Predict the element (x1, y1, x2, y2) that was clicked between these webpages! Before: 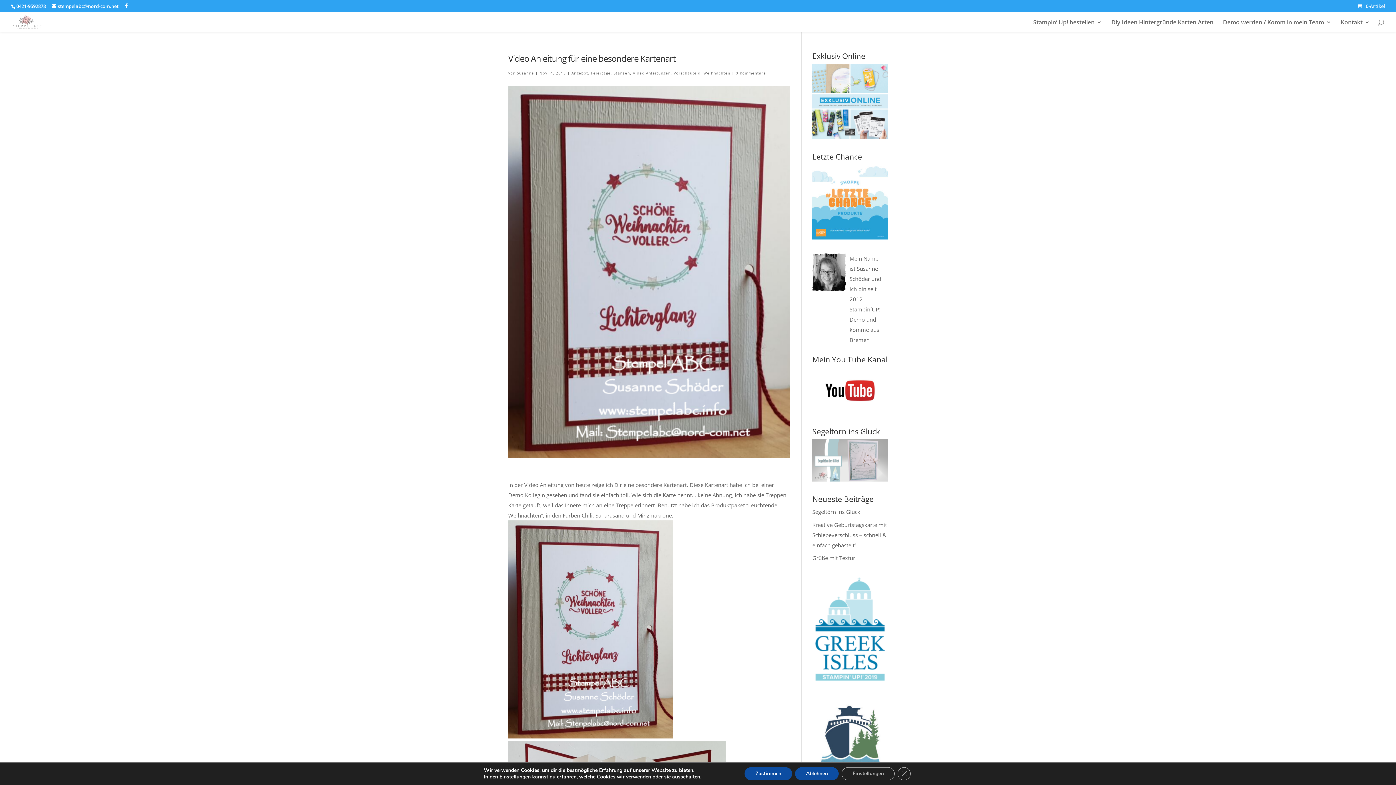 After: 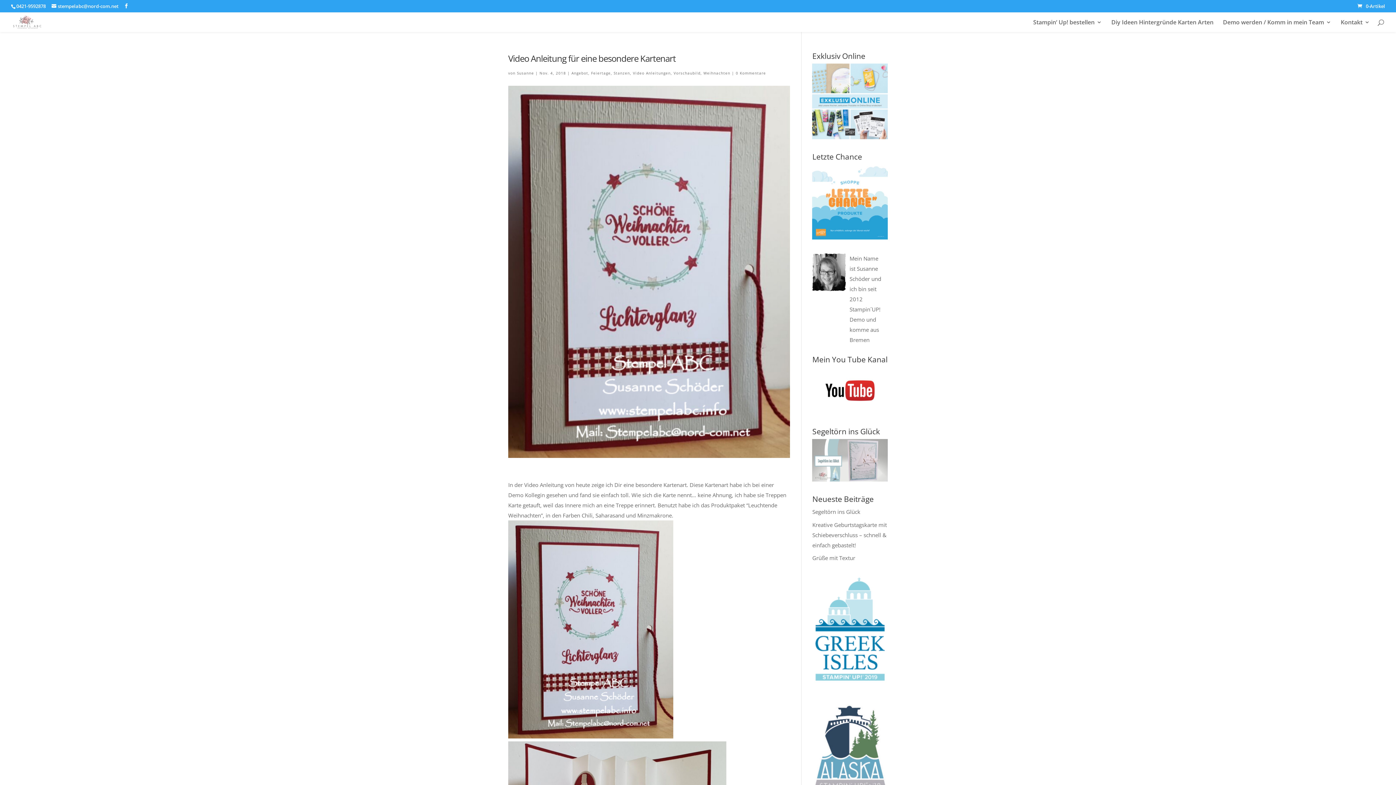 Action: bbox: (910, 767, 923, 780) label: GDPR Cookie-Banner schließen